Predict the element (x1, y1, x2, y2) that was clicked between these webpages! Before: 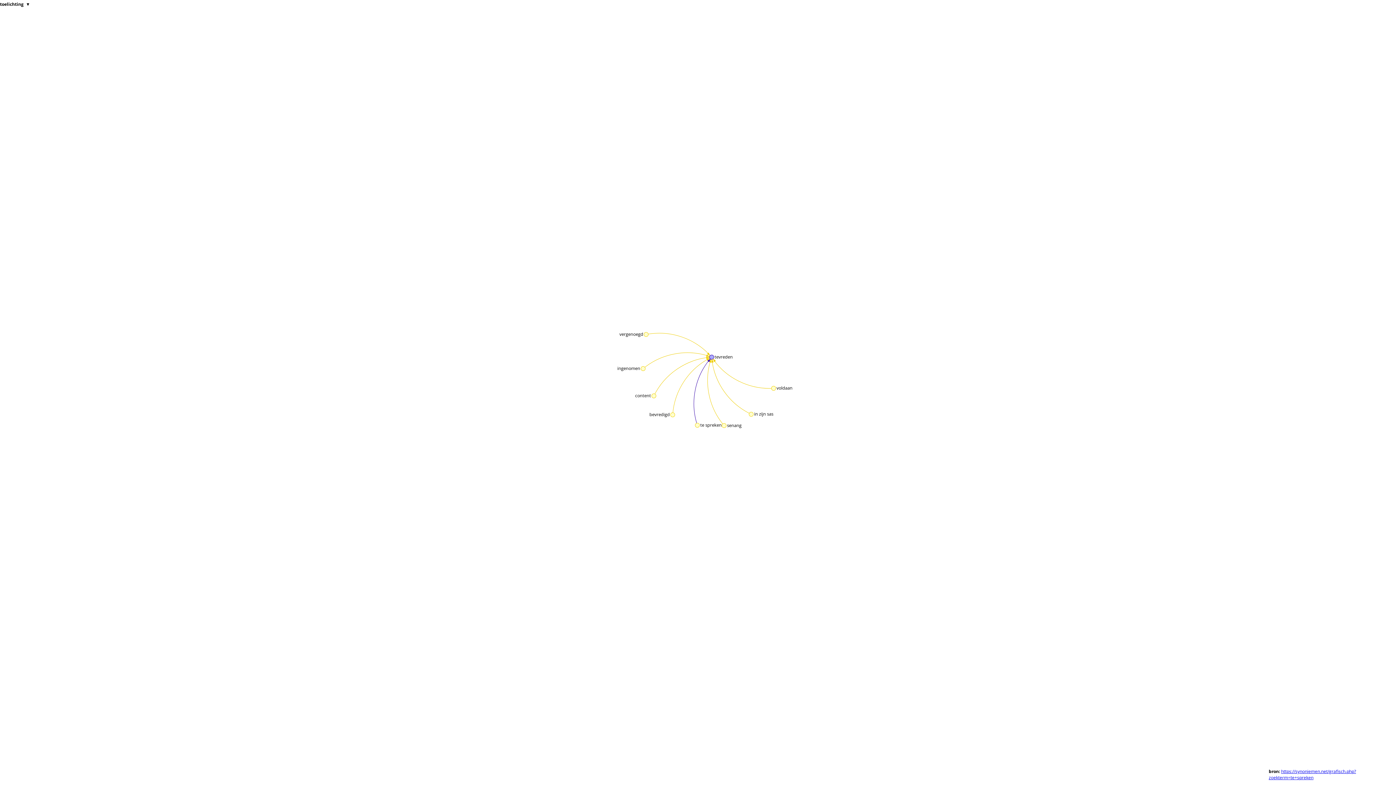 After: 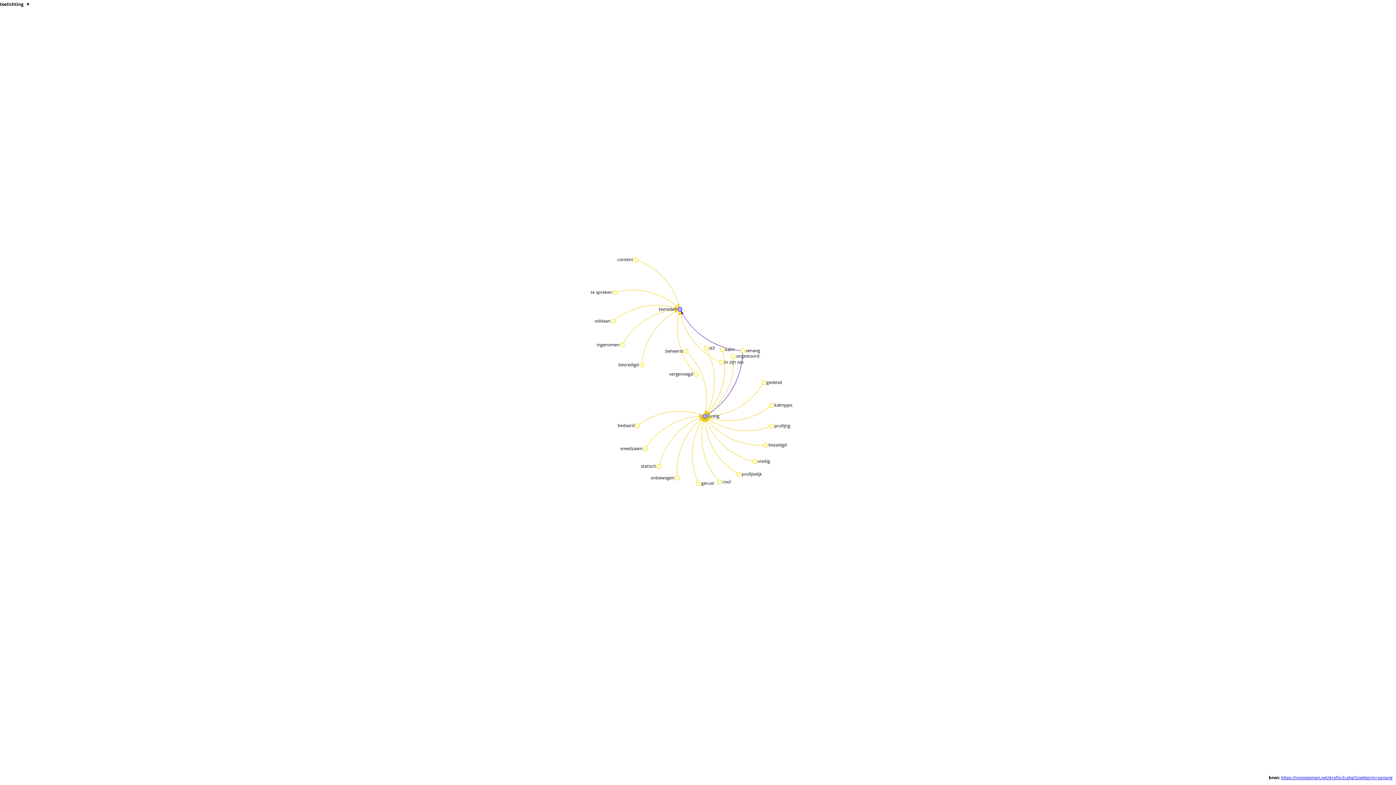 Action: bbox: (721, 423, 726, 427)